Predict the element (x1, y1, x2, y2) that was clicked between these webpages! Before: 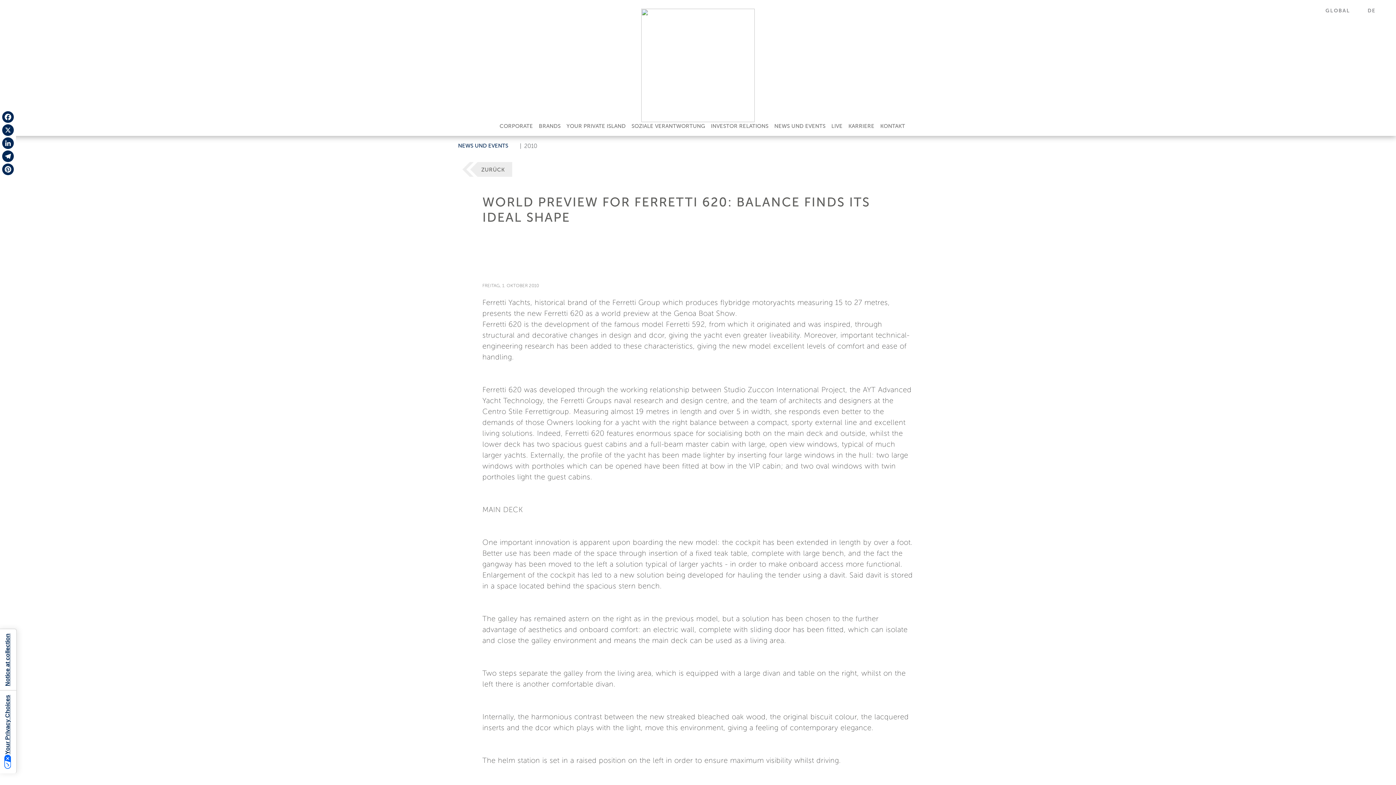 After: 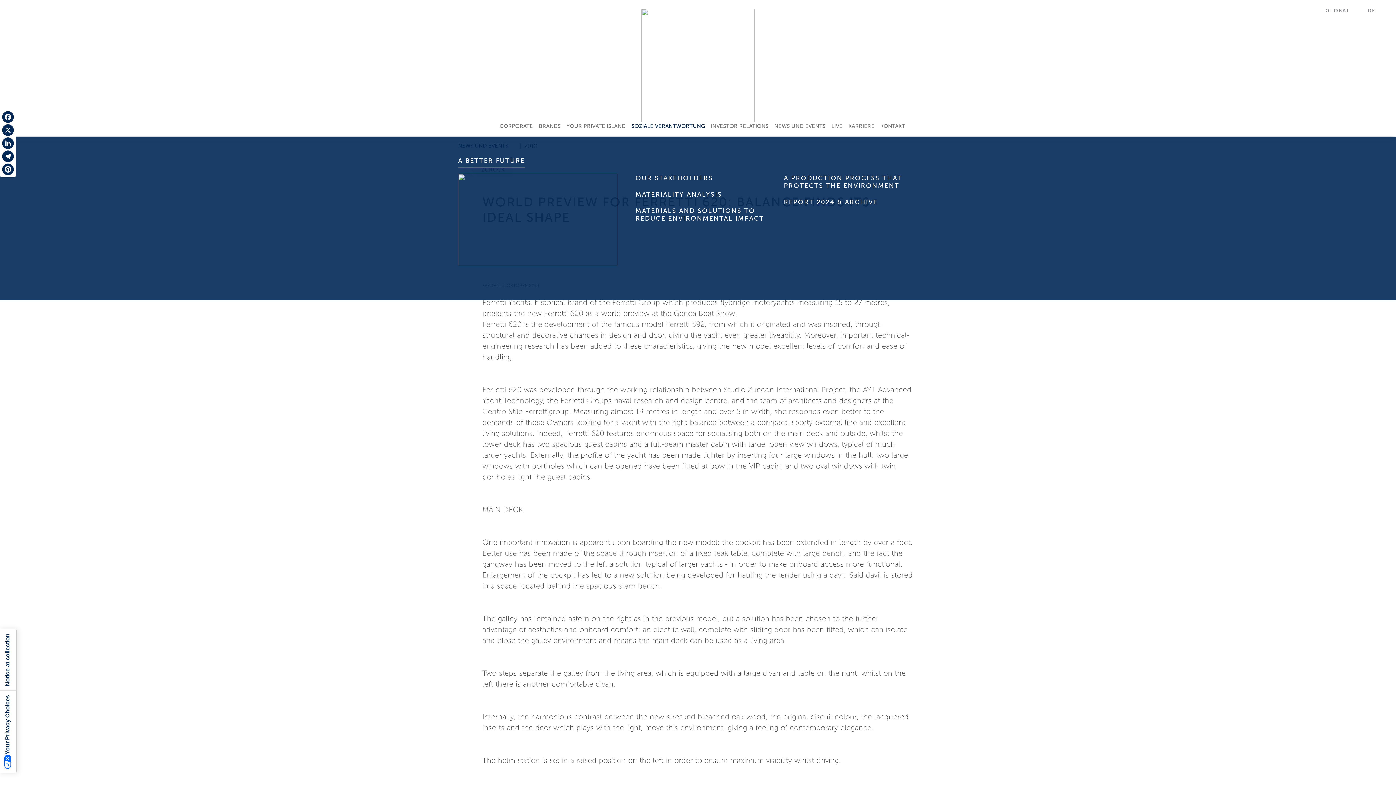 Action: bbox: (628, 119, 708, 133) label: SOZIALE VERANTWORTUNG